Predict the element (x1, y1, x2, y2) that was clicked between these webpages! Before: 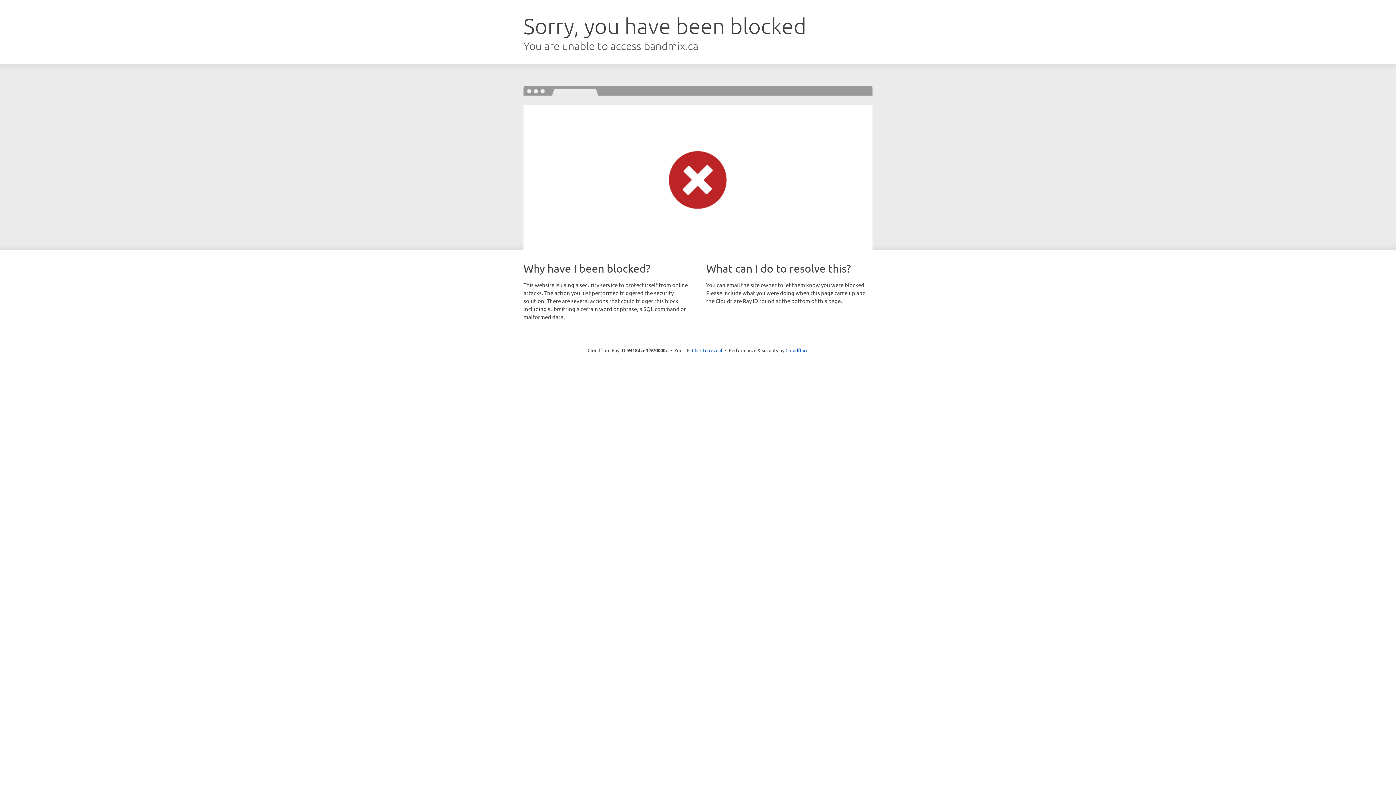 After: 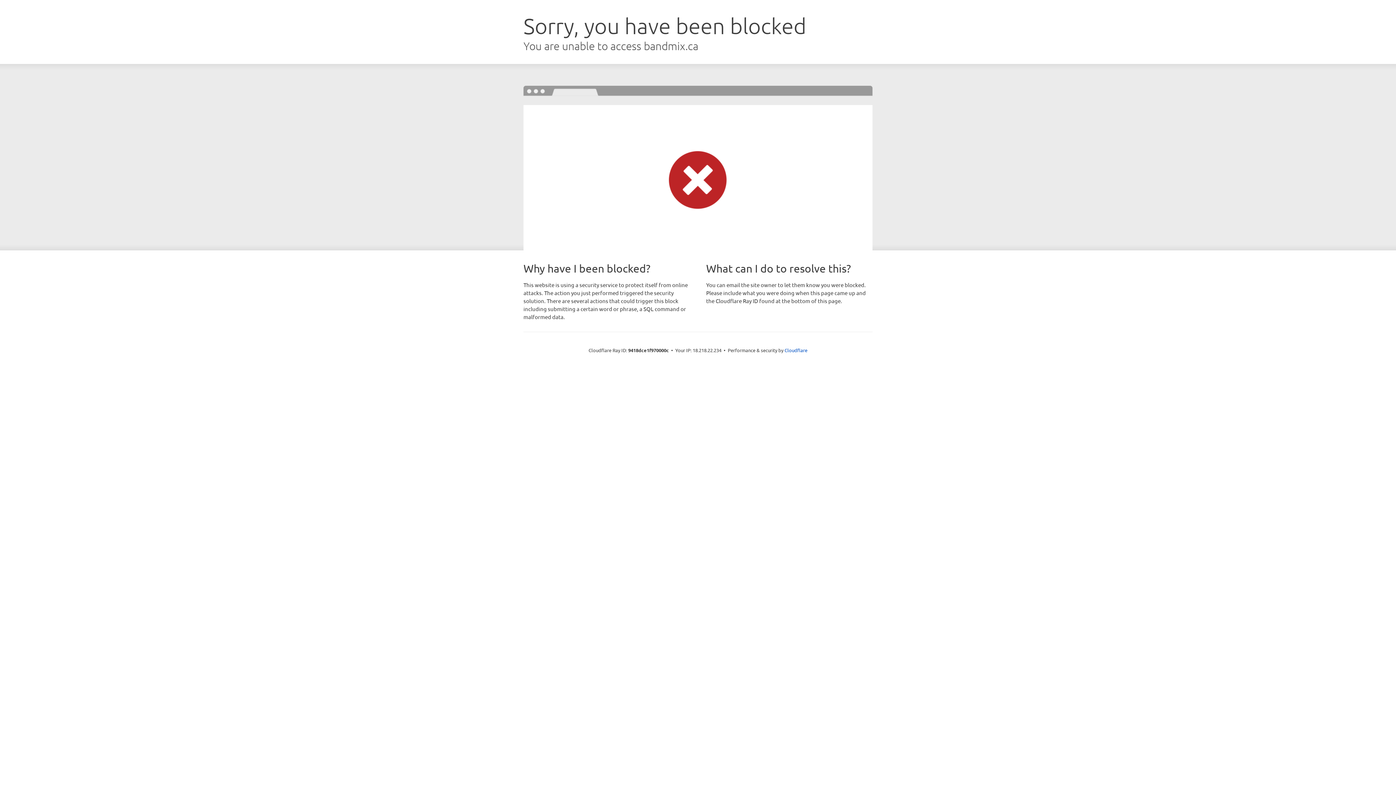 Action: label: Click to reveal bbox: (692, 346, 722, 353)